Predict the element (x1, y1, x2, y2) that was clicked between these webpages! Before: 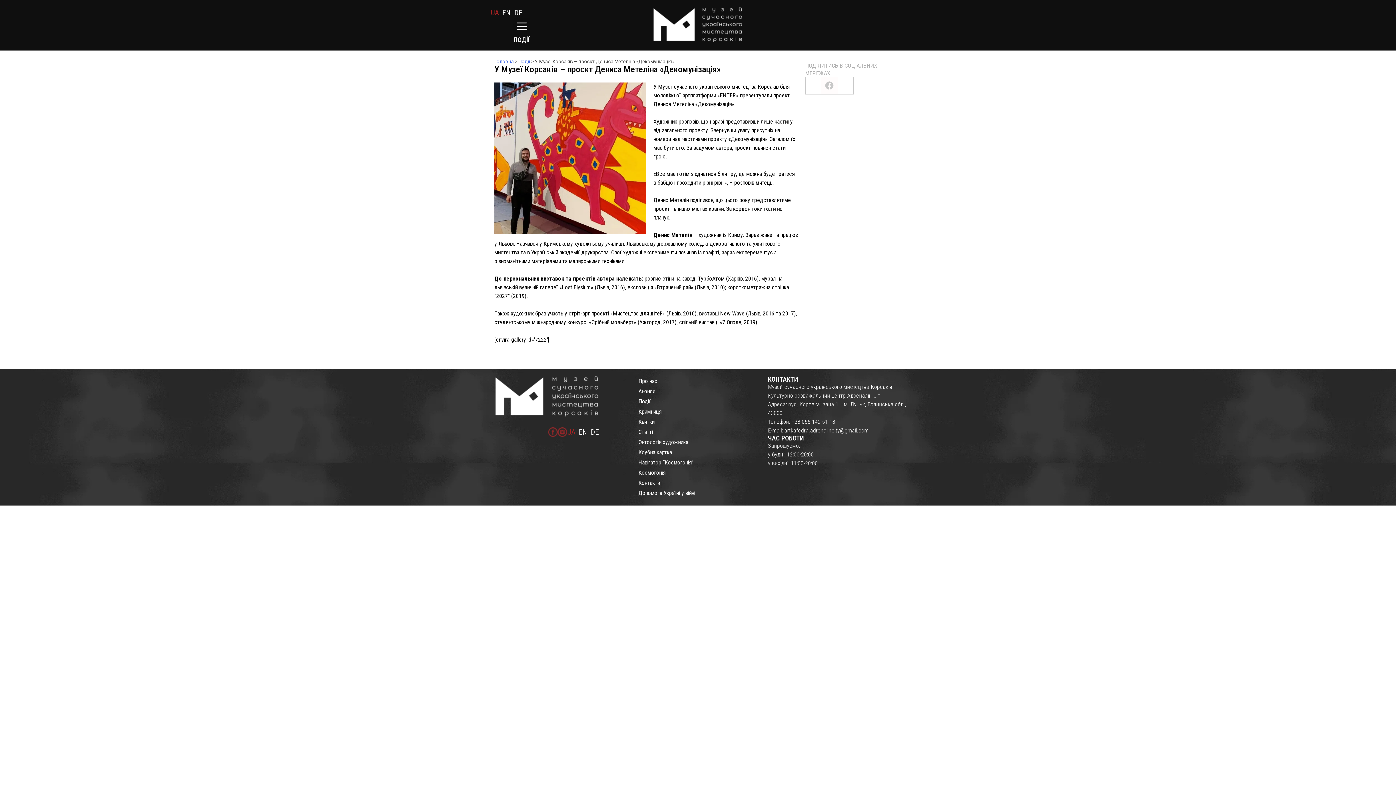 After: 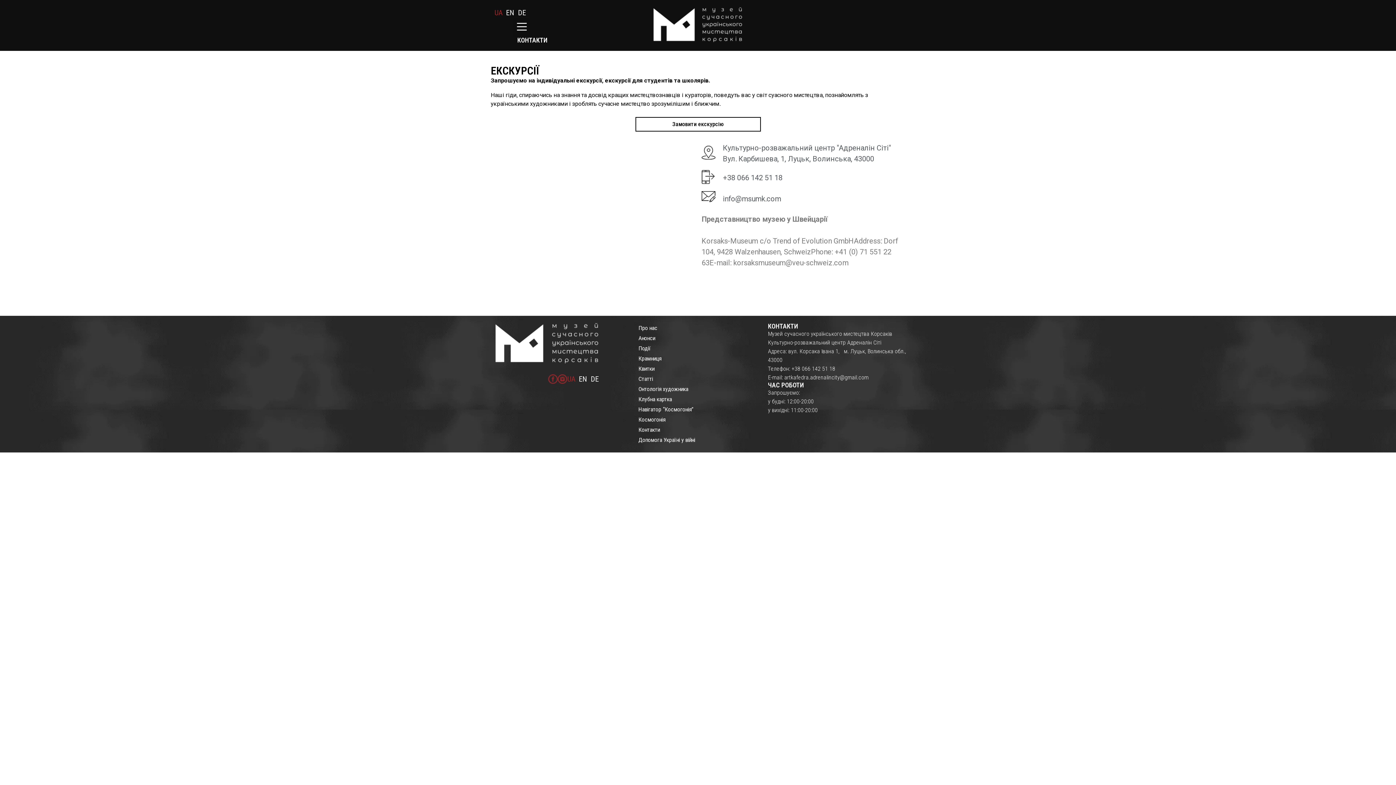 Action: bbox: (631, 478, 760, 488) label: Контакти